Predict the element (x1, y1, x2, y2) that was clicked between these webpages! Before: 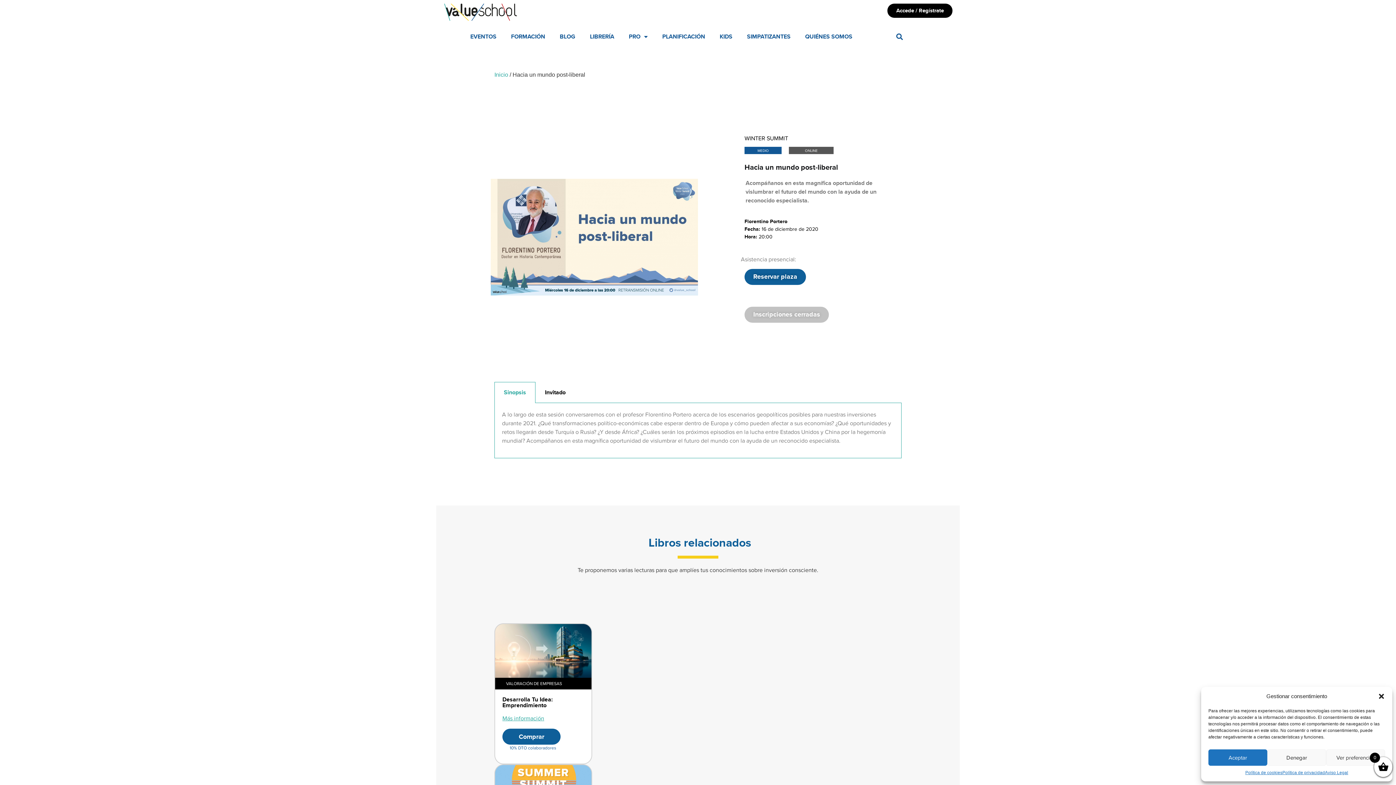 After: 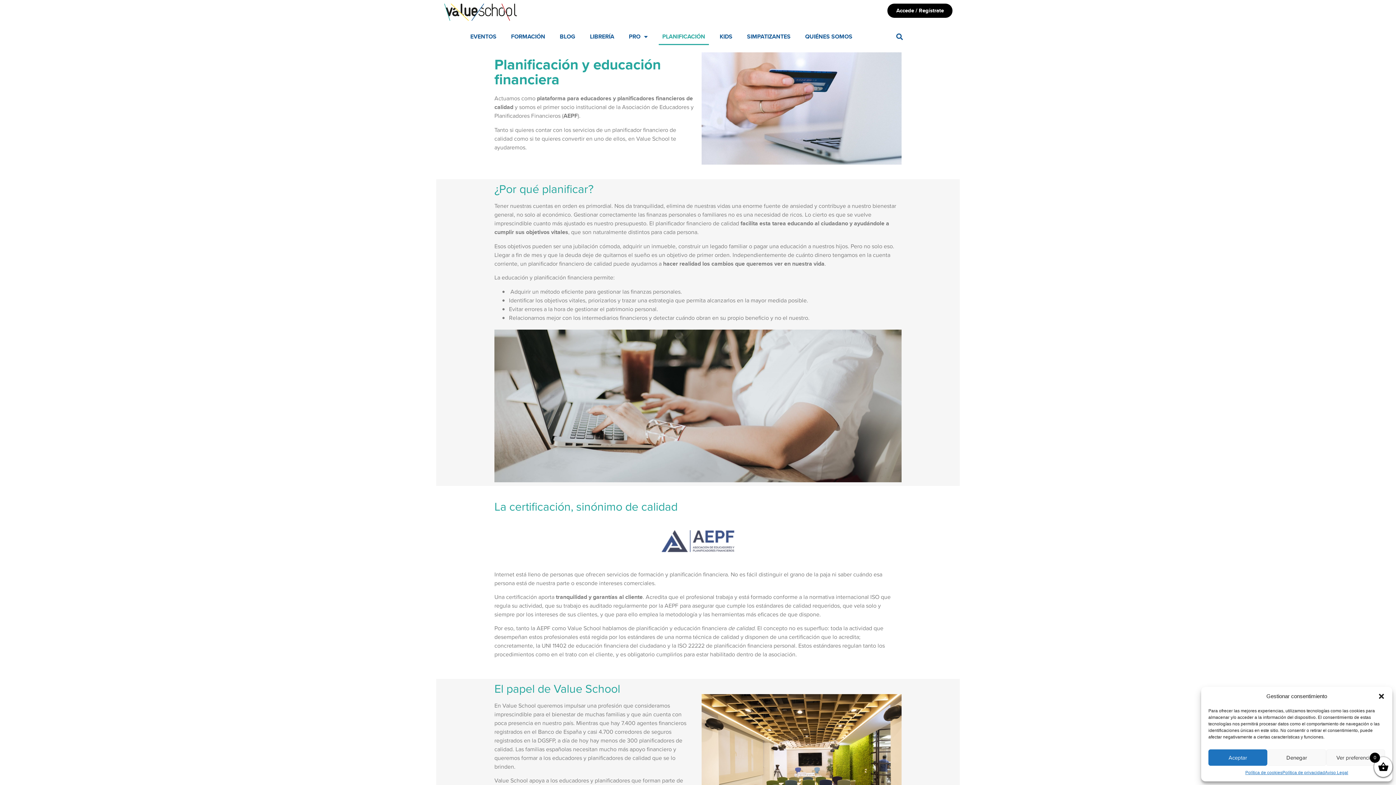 Action: bbox: (658, 28, 708, 45) label: PLANIFICACIÓN